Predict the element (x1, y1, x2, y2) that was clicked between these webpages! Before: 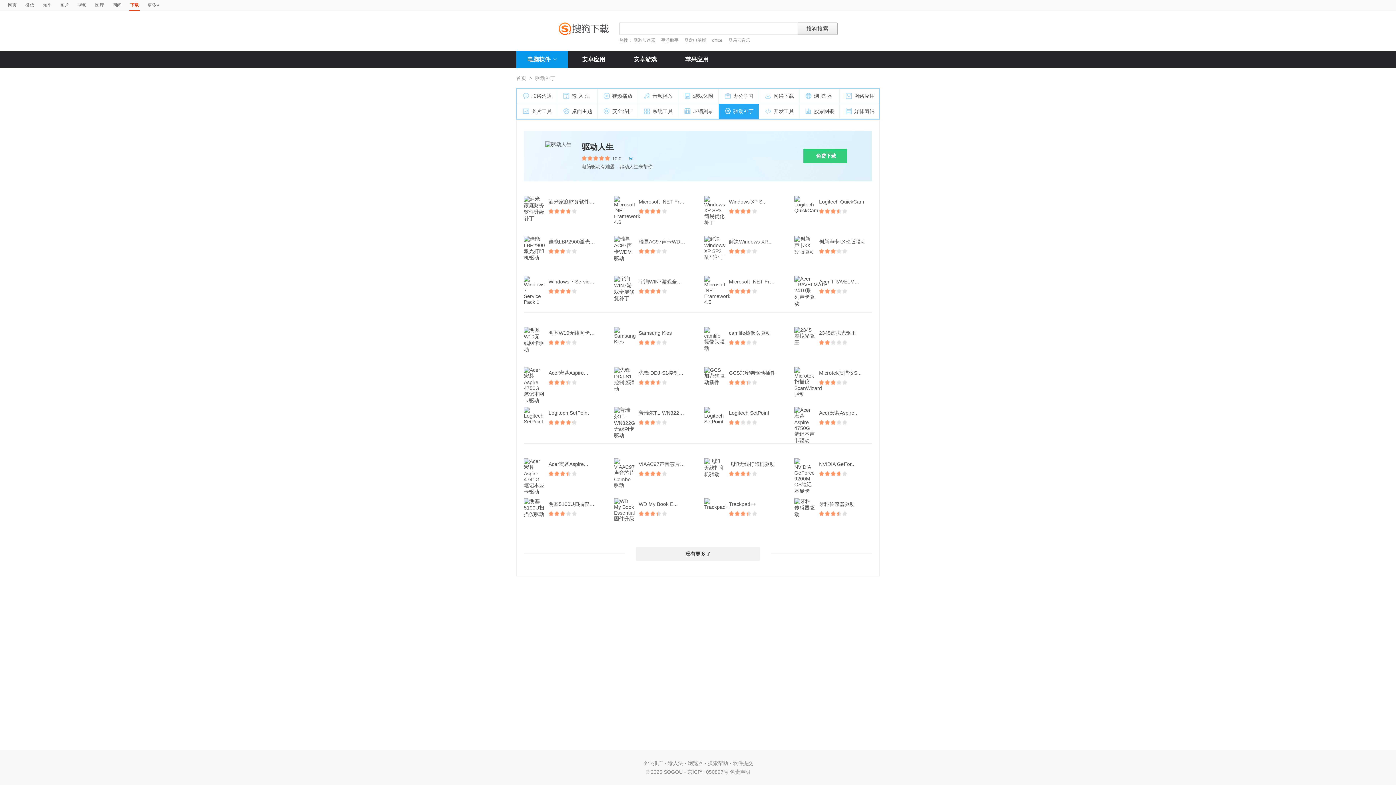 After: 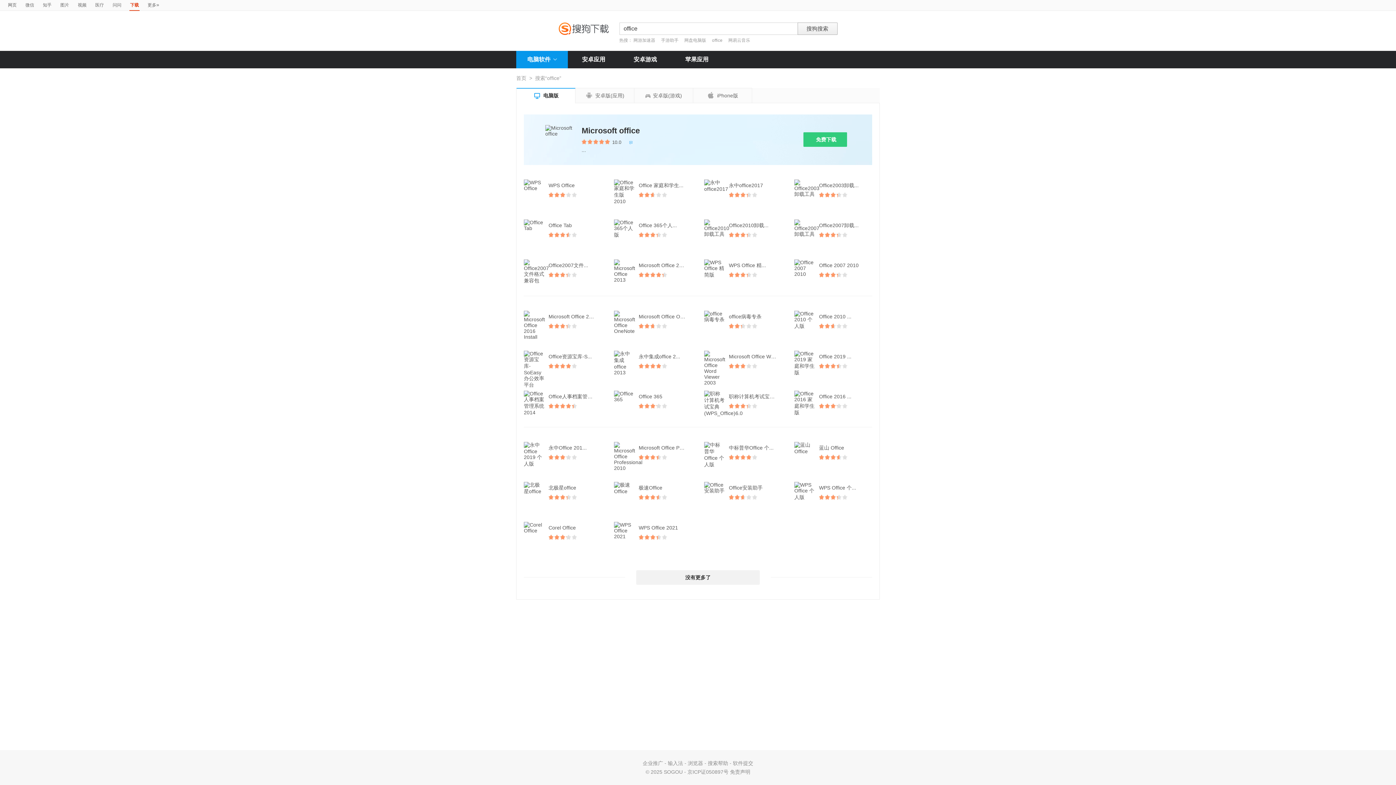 Action: bbox: (712, 37, 723, 42) label: office 